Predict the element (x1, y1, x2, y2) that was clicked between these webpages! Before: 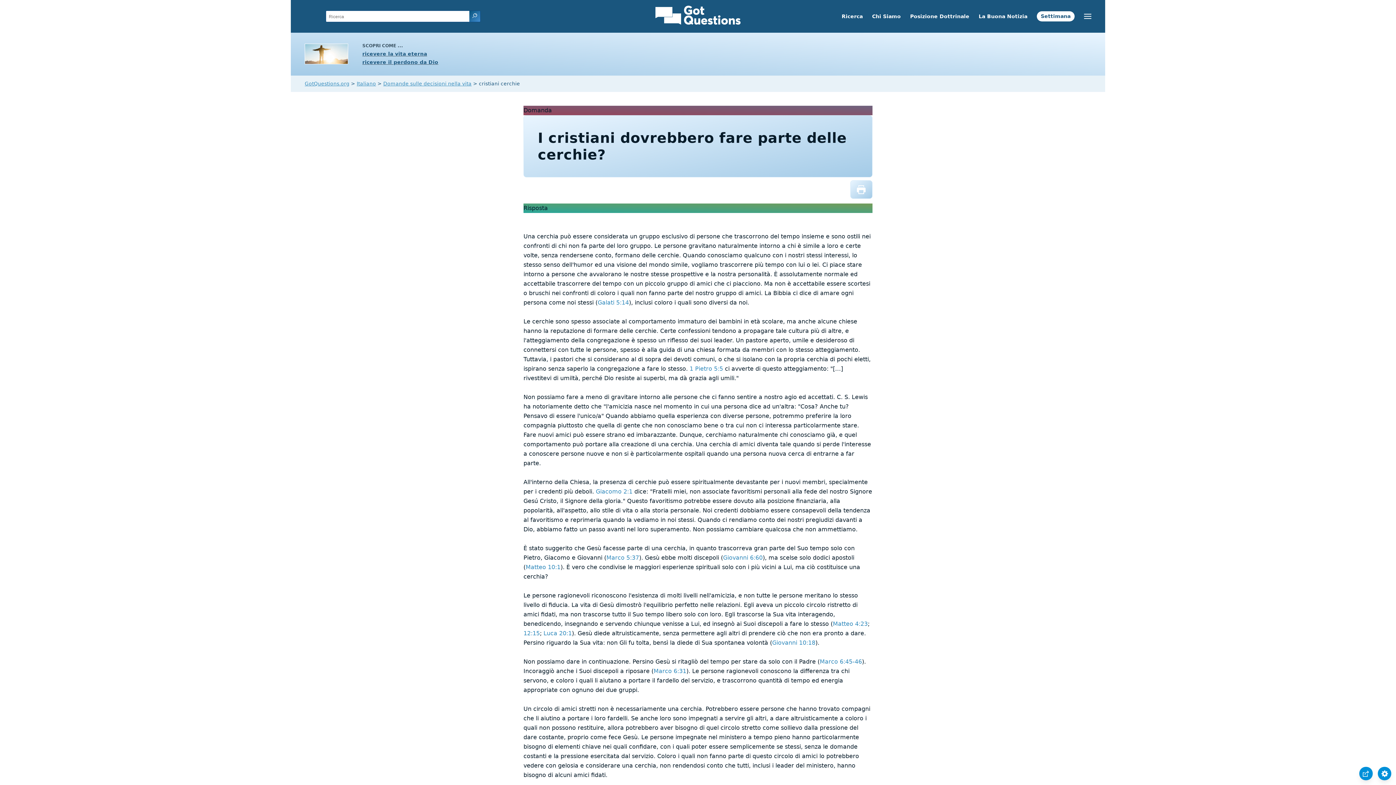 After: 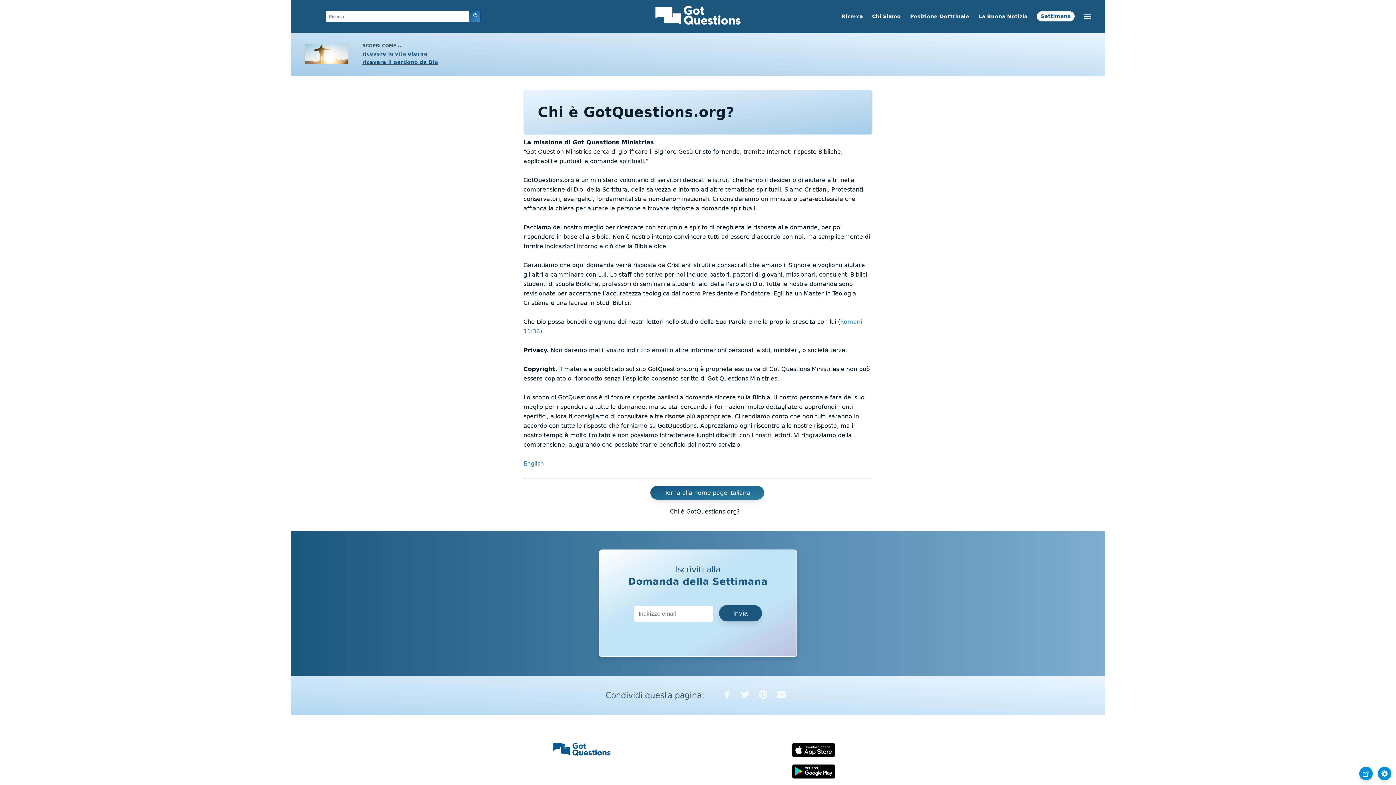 Action: label: Chi Siamo bbox: (872, 13, 901, 19)